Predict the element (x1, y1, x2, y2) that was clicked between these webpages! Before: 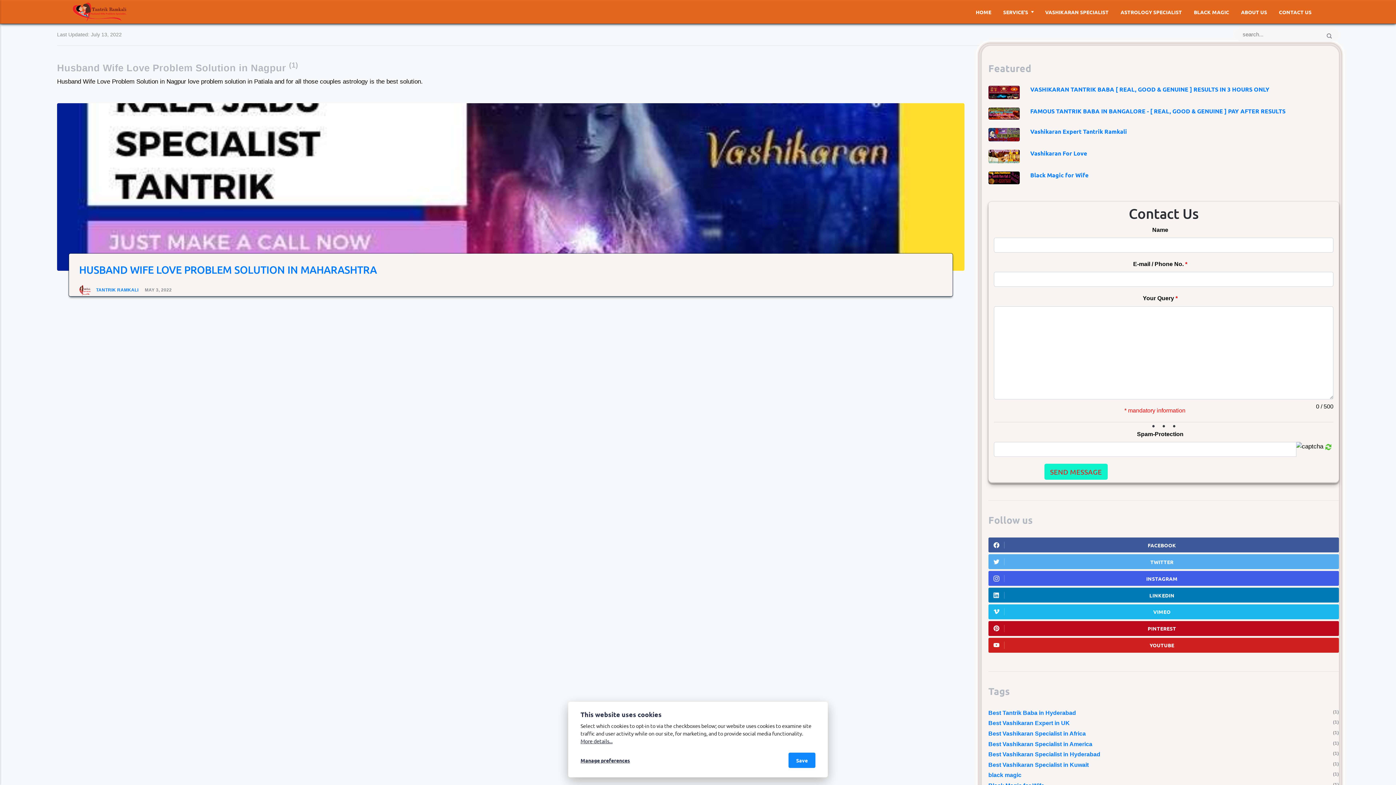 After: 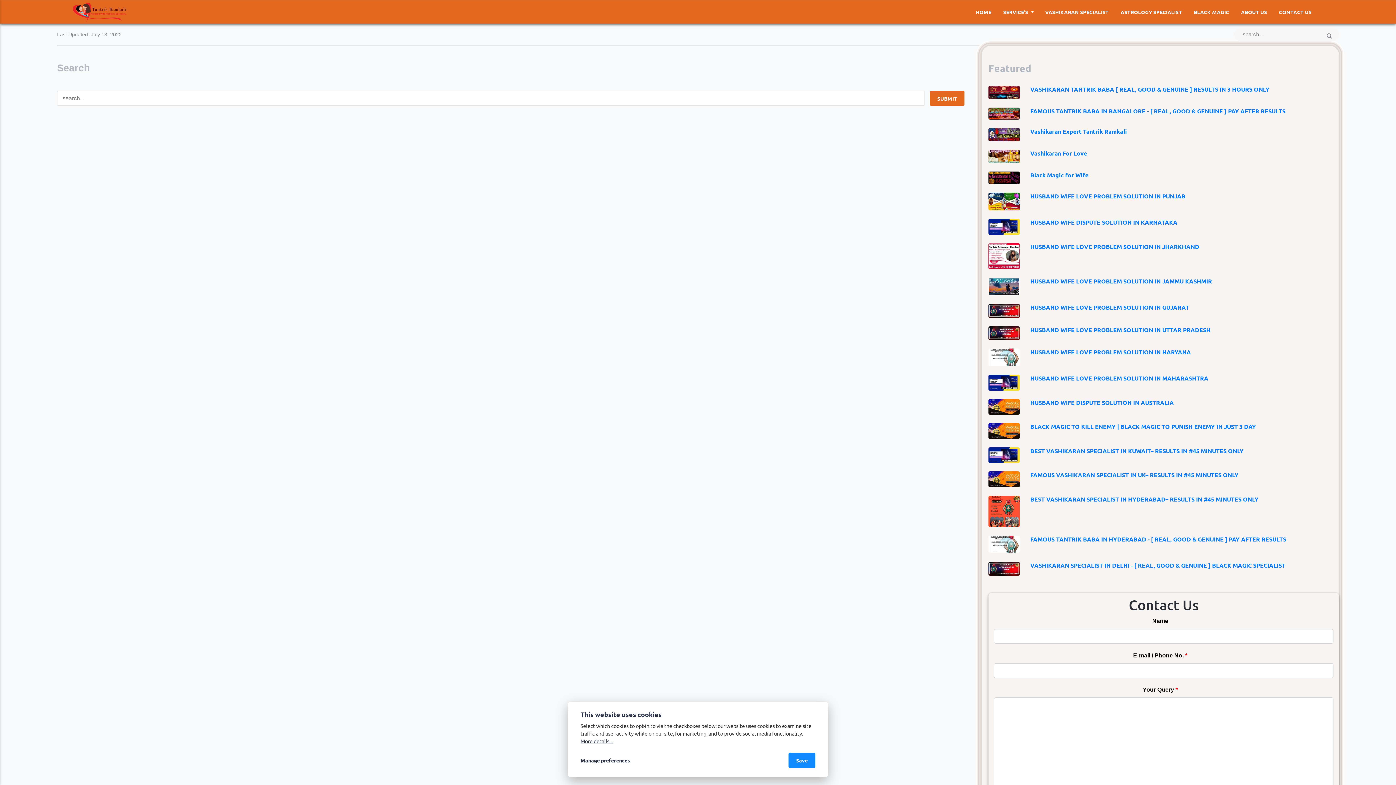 Action: bbox: (1325, 29, 1334, 41) label: Submit